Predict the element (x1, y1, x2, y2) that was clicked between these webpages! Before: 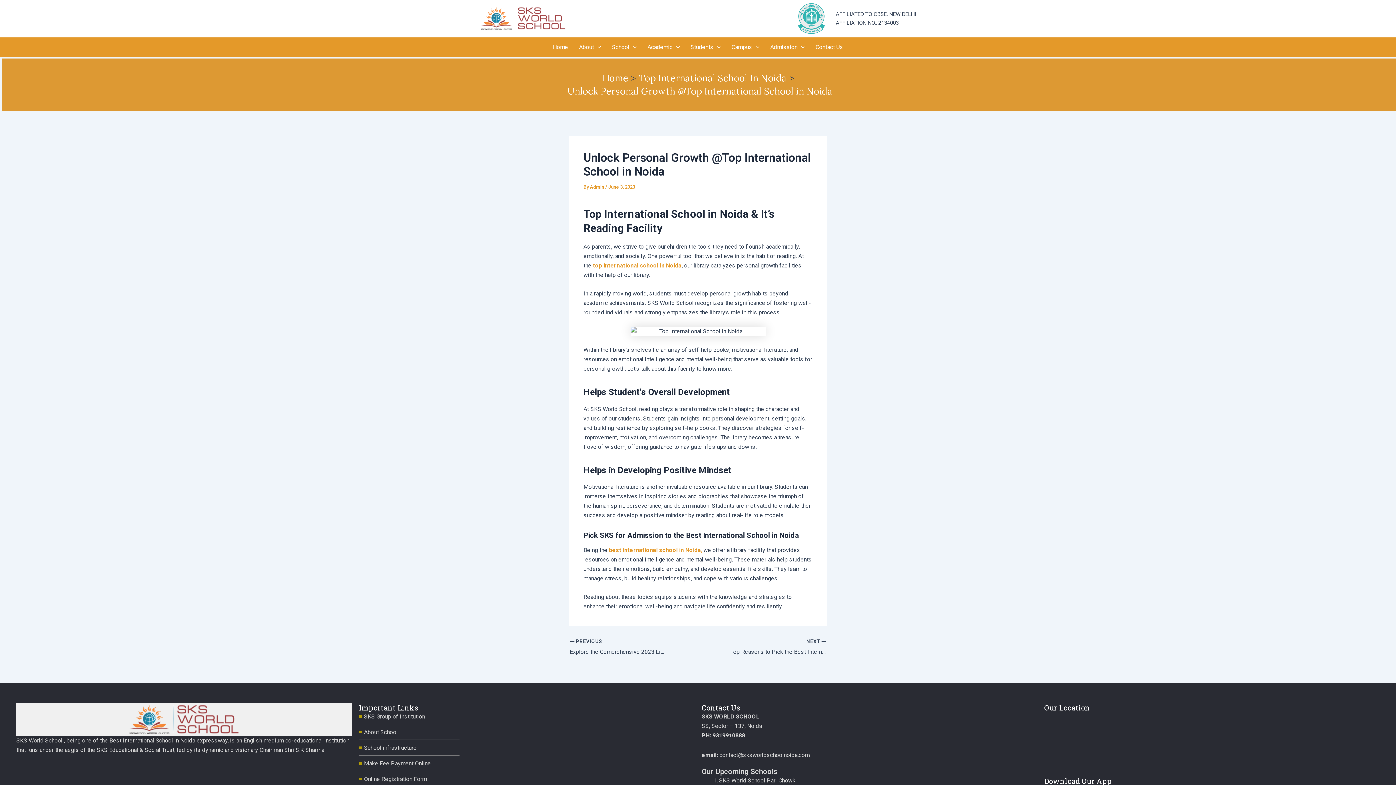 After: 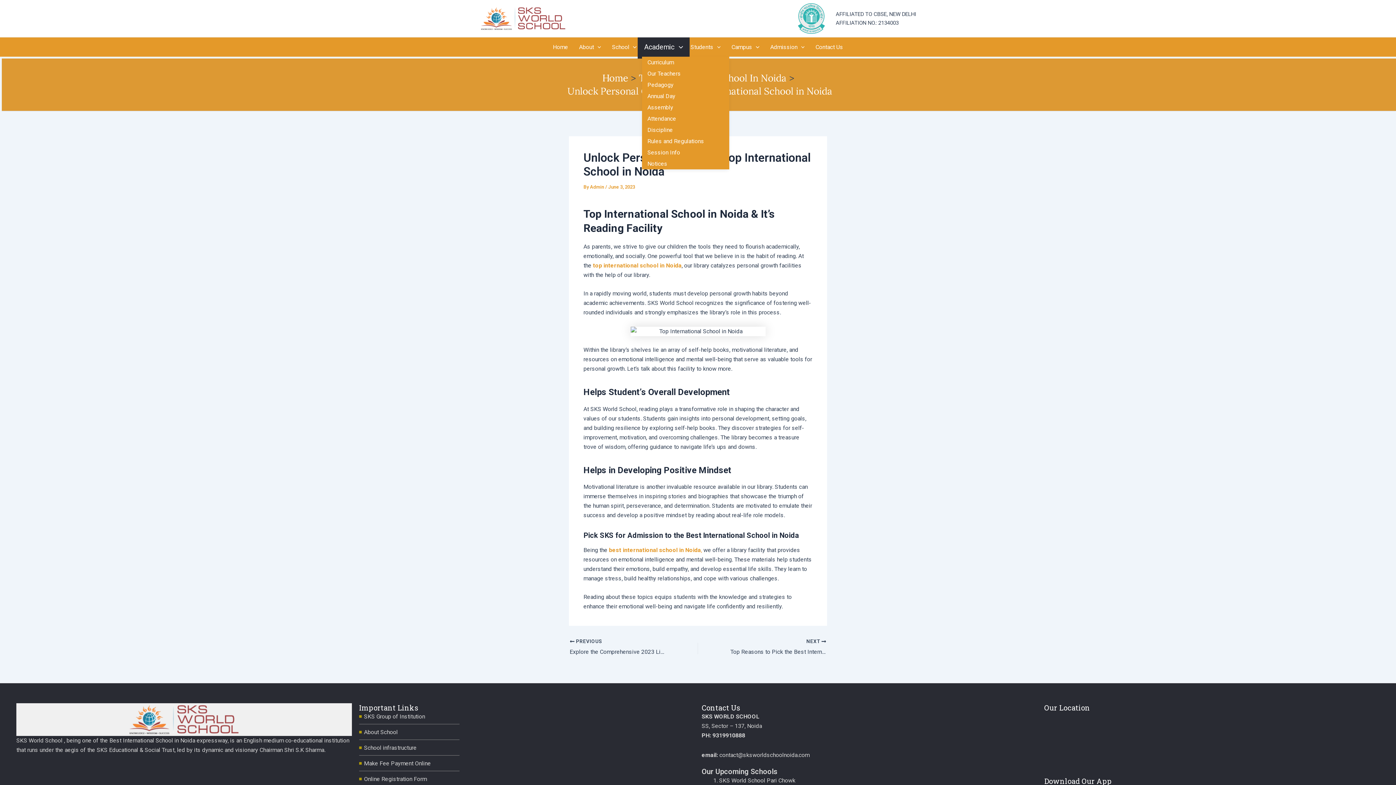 Action: label: Academic bbox: (642, 37, 685, 56)